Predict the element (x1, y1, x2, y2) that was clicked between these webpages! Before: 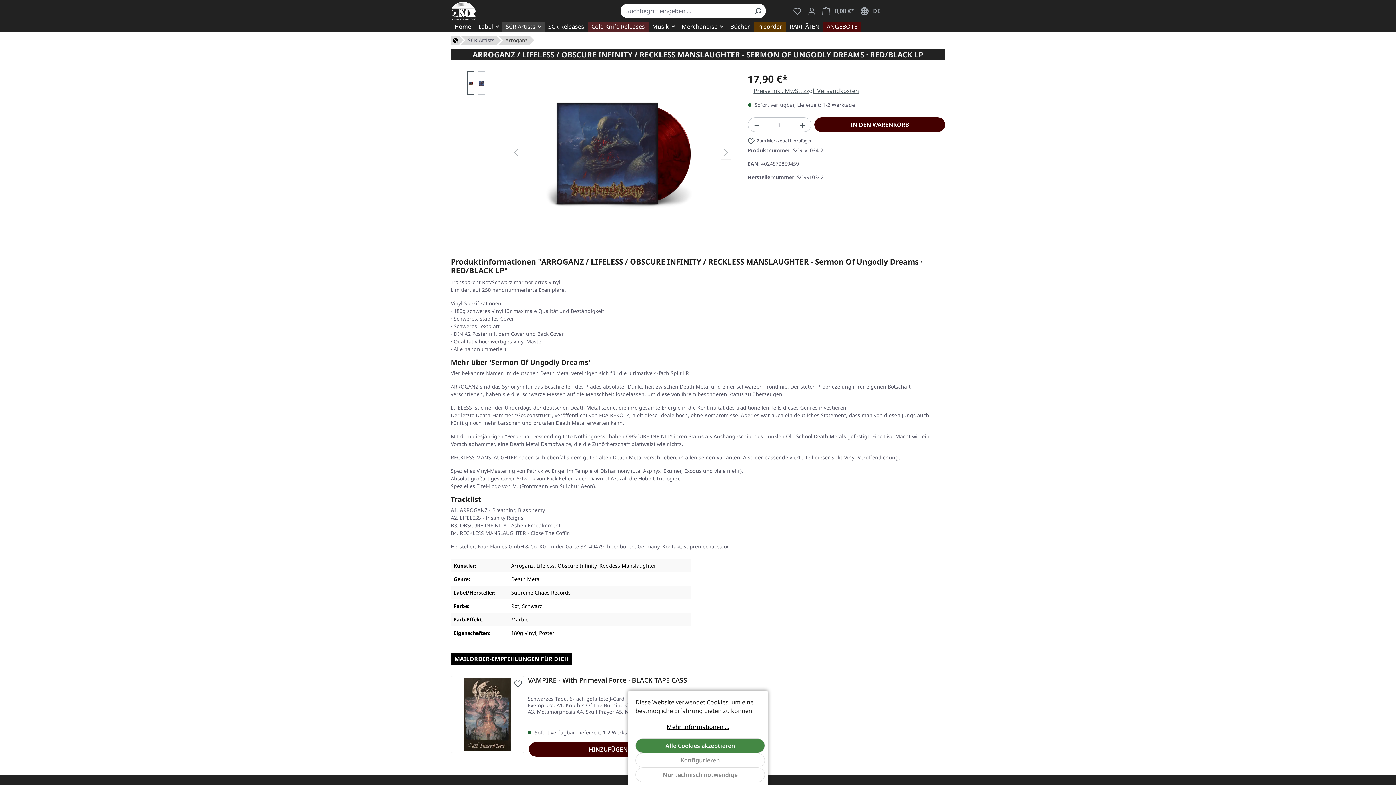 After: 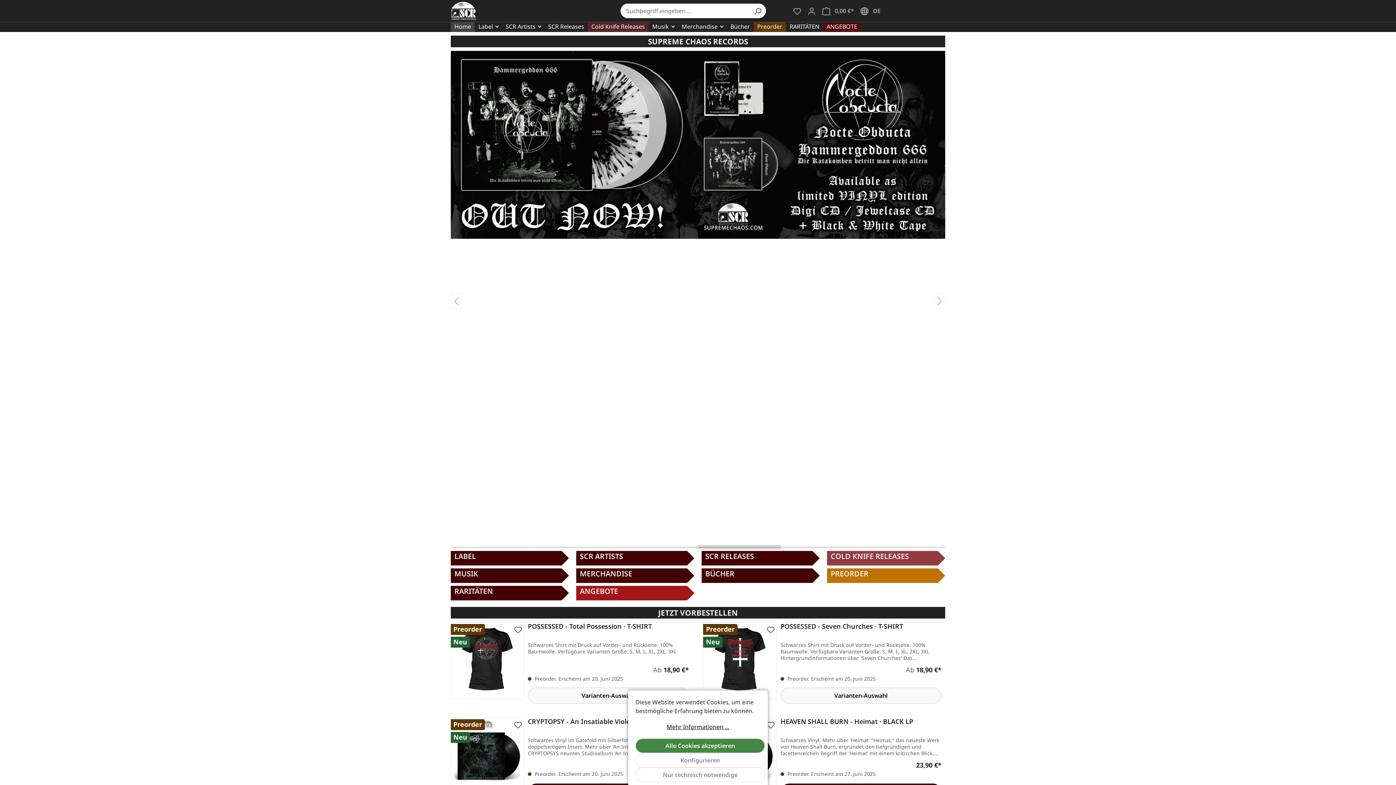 Action: bbox: (450, 22, 474, 32) label: Home